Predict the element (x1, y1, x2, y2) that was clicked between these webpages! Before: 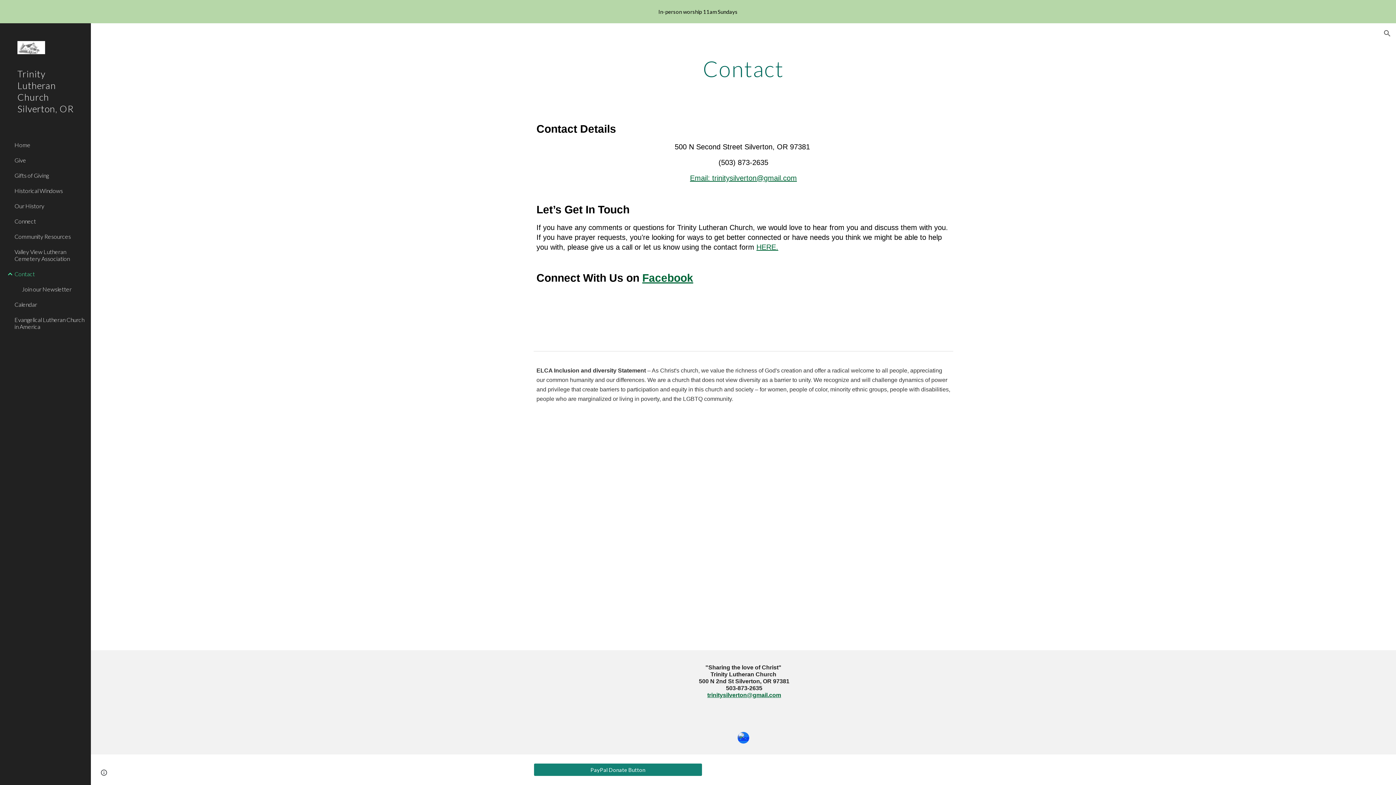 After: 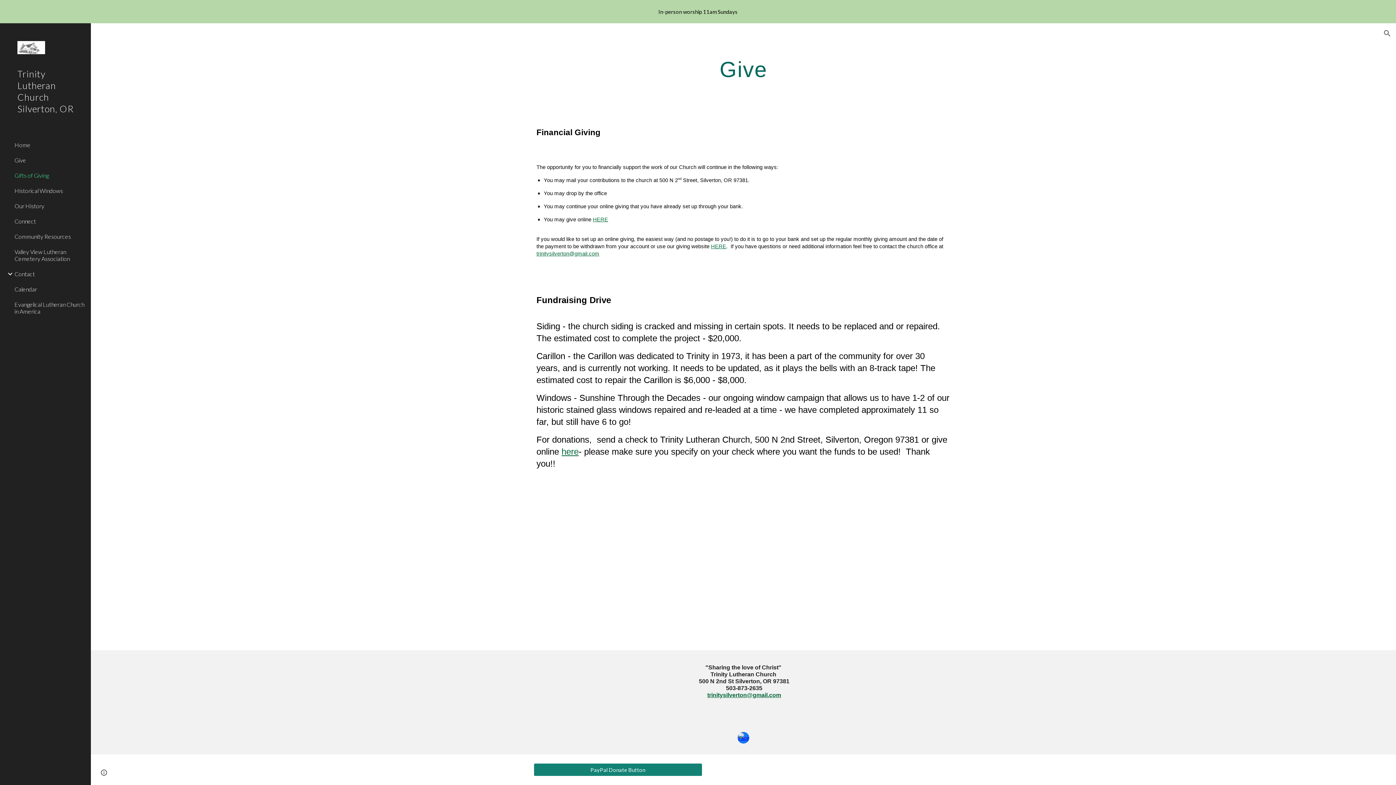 Action: label: Gifts of Giving bbox: (13, 167, 86, 183)